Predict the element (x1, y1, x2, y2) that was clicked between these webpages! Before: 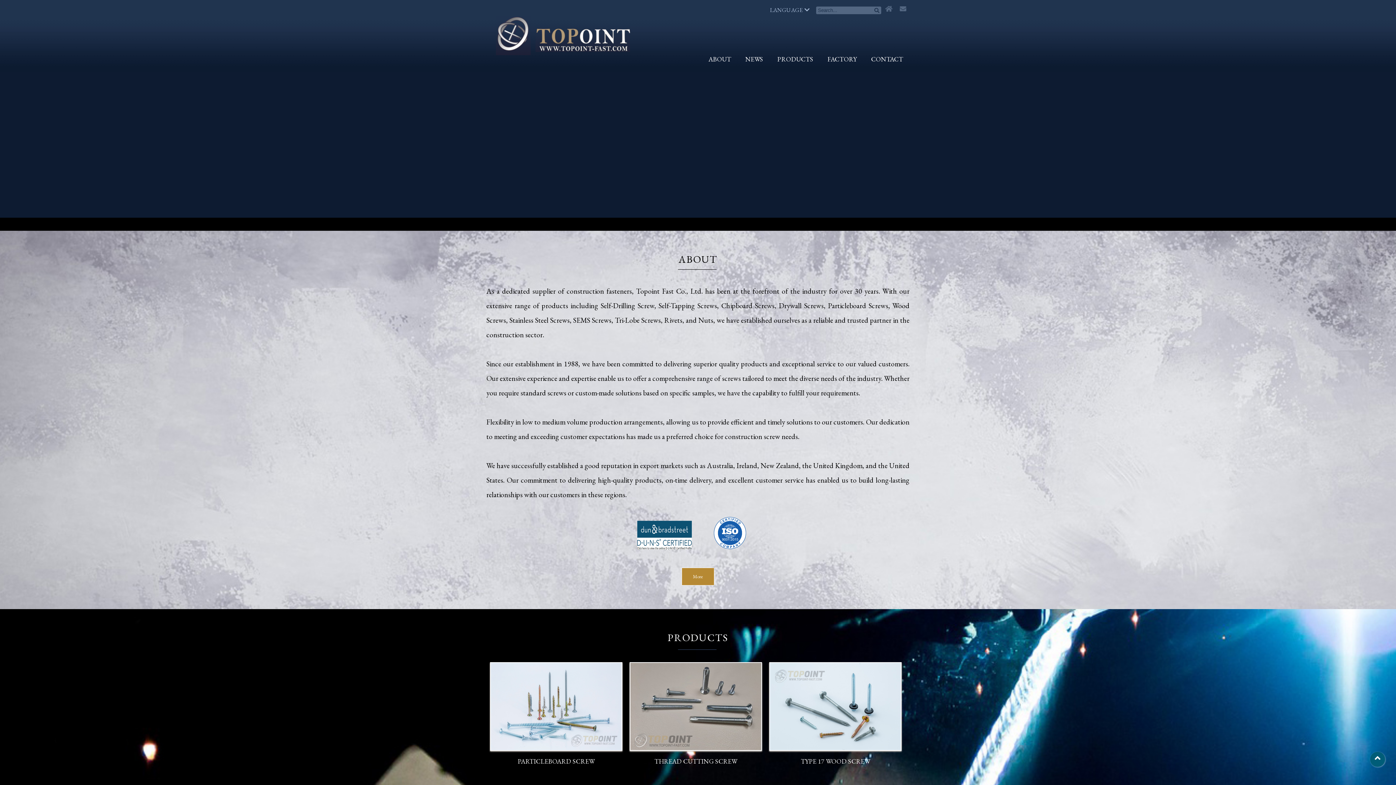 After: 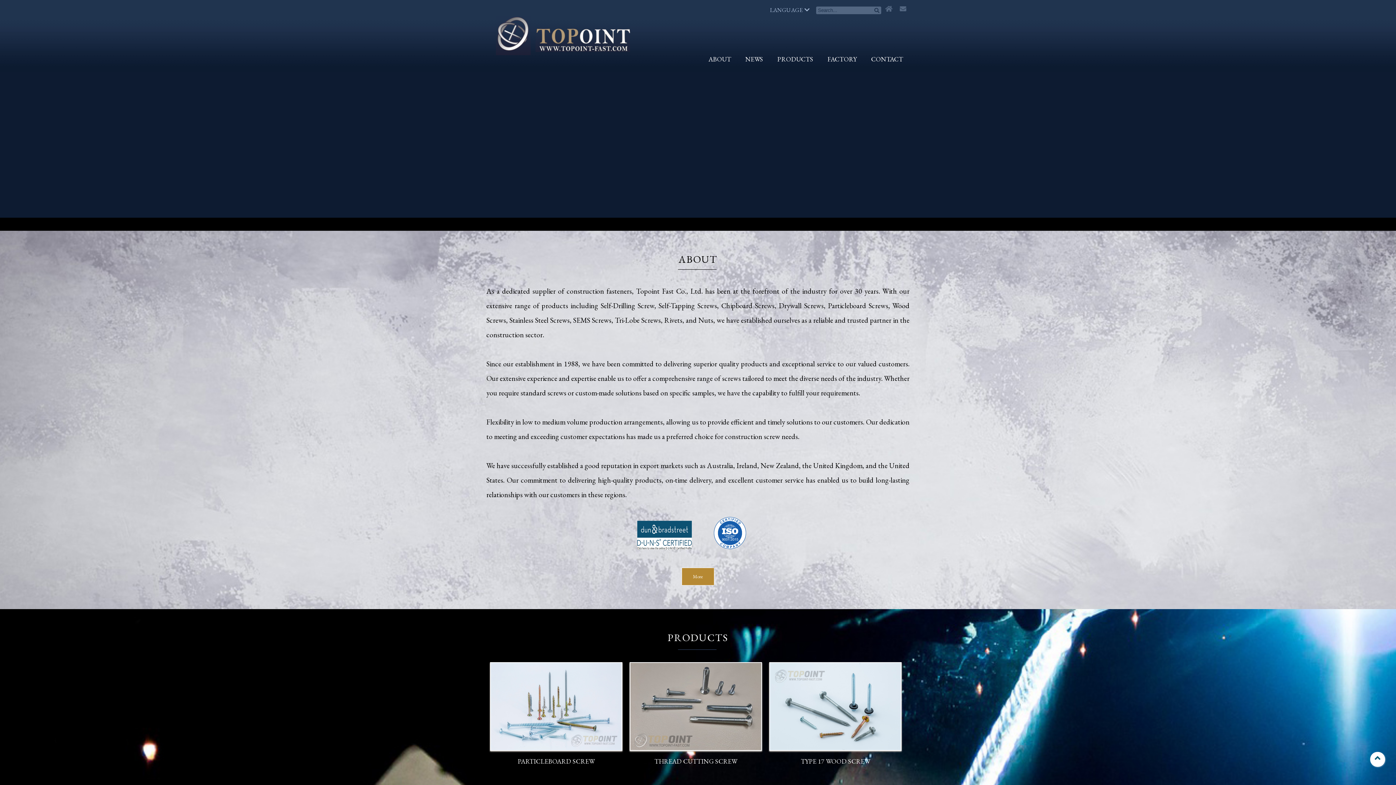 Action: bbox: (1370, 752, 1385, 767)